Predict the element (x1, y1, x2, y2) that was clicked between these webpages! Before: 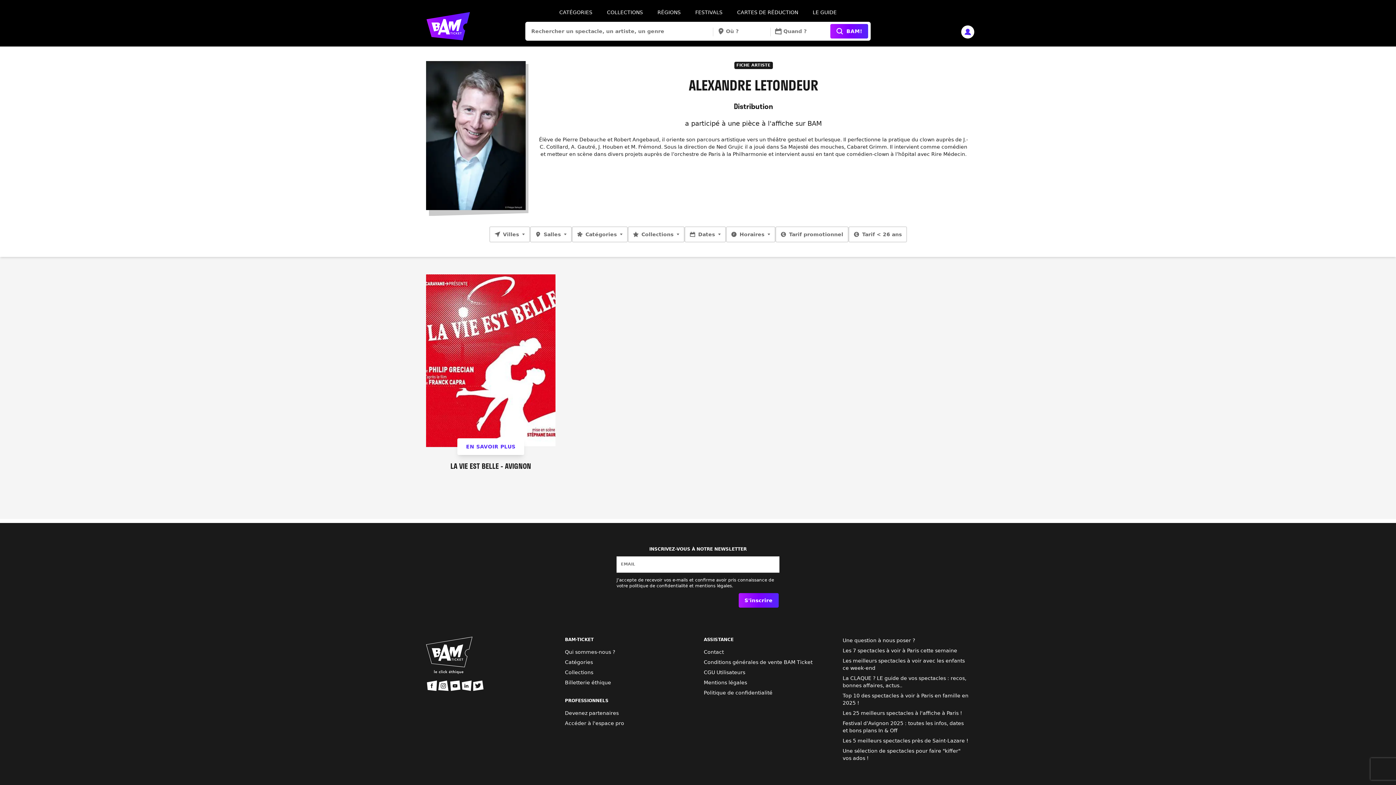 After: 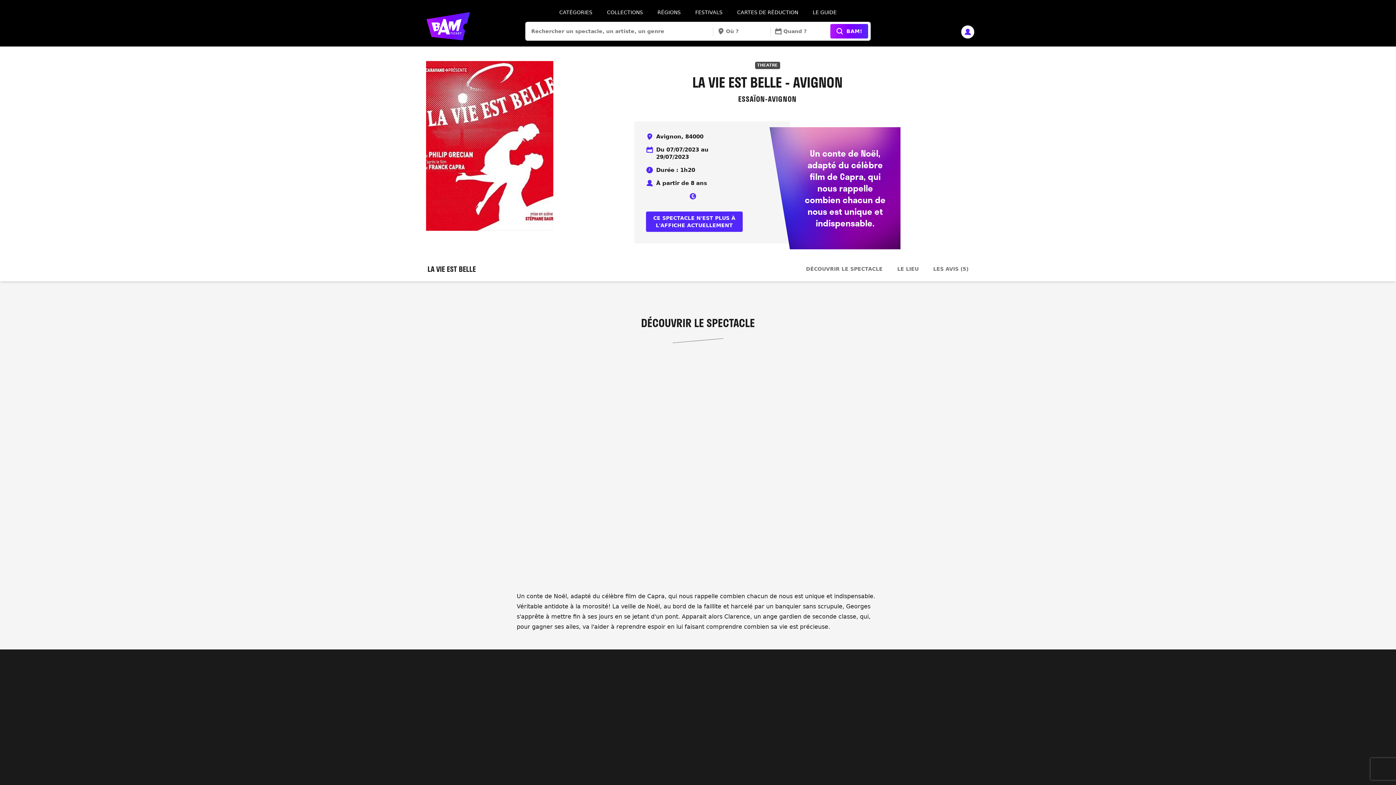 Action: bbox: (457, 438, 524, 455) label: EN SAVOIR PLUS